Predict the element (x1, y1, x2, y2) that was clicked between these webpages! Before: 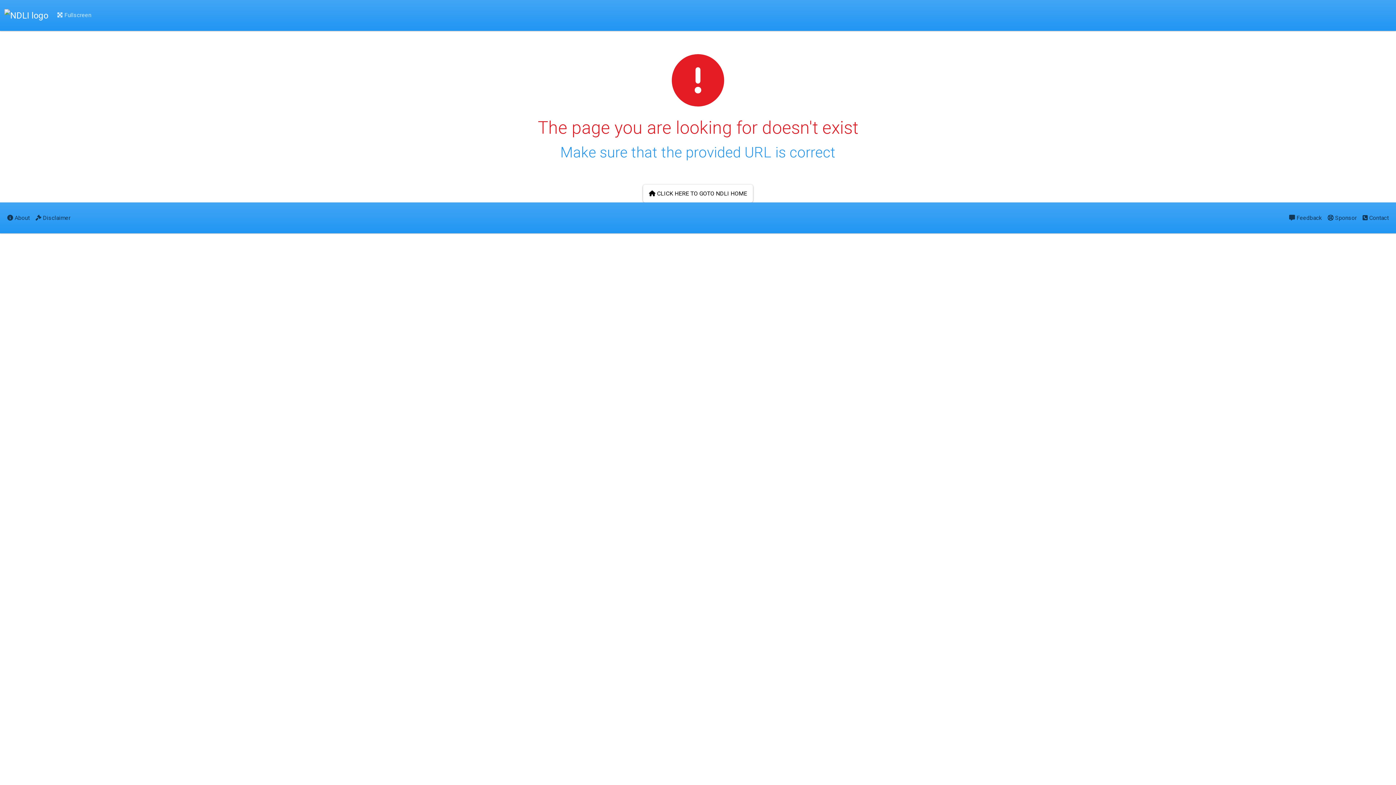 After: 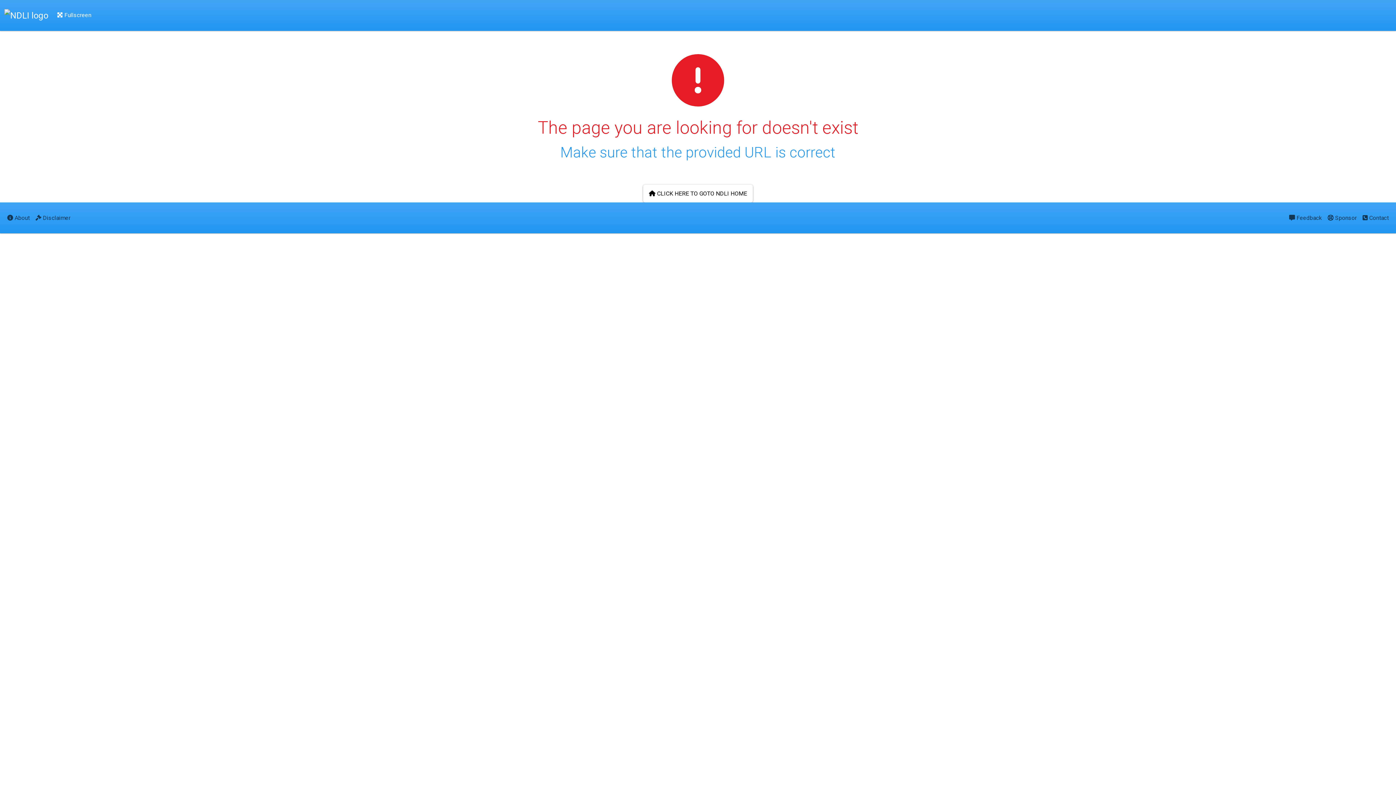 Action: bbox: (54, 5, 94, 25) label:  Fullscreen